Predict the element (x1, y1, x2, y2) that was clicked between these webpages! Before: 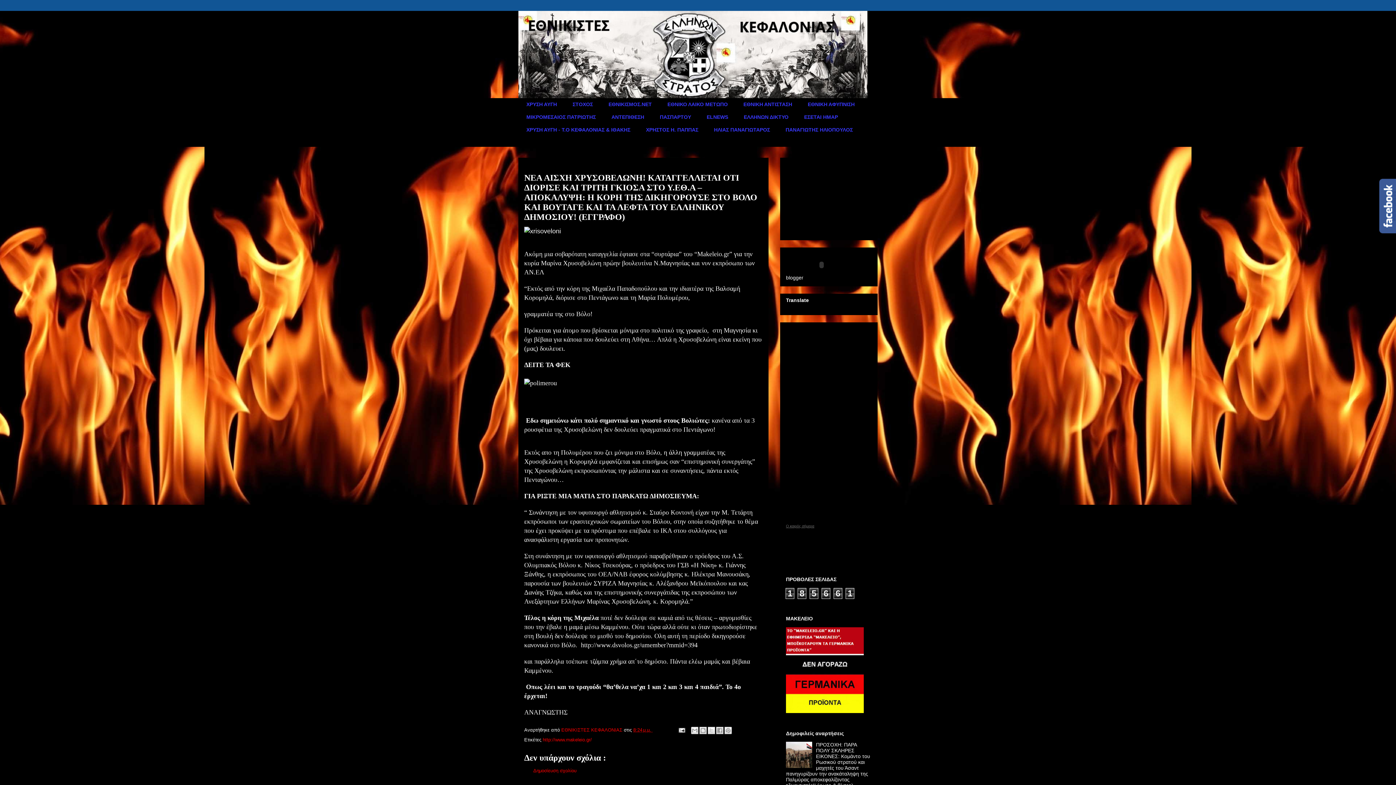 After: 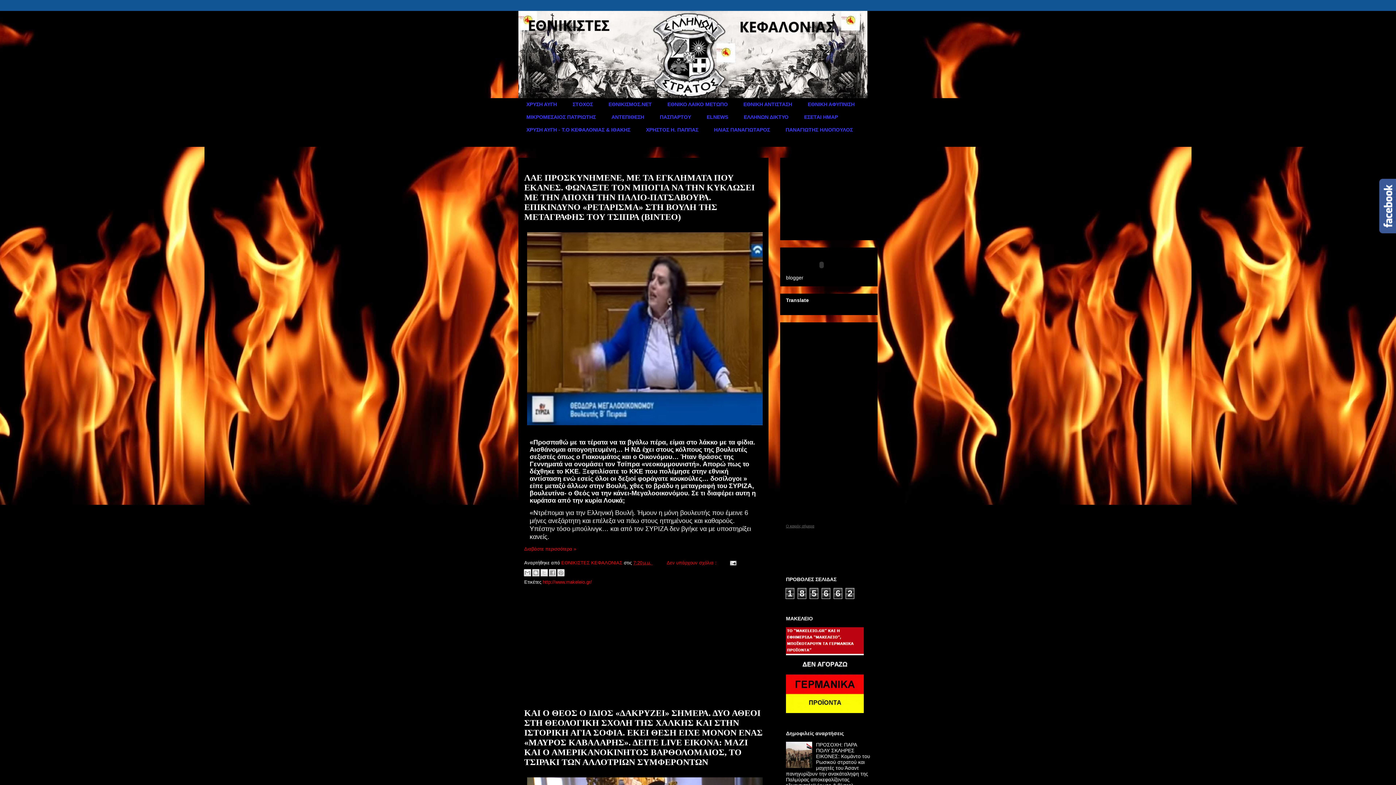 Action: bbox: (518, 10, 877, 98)